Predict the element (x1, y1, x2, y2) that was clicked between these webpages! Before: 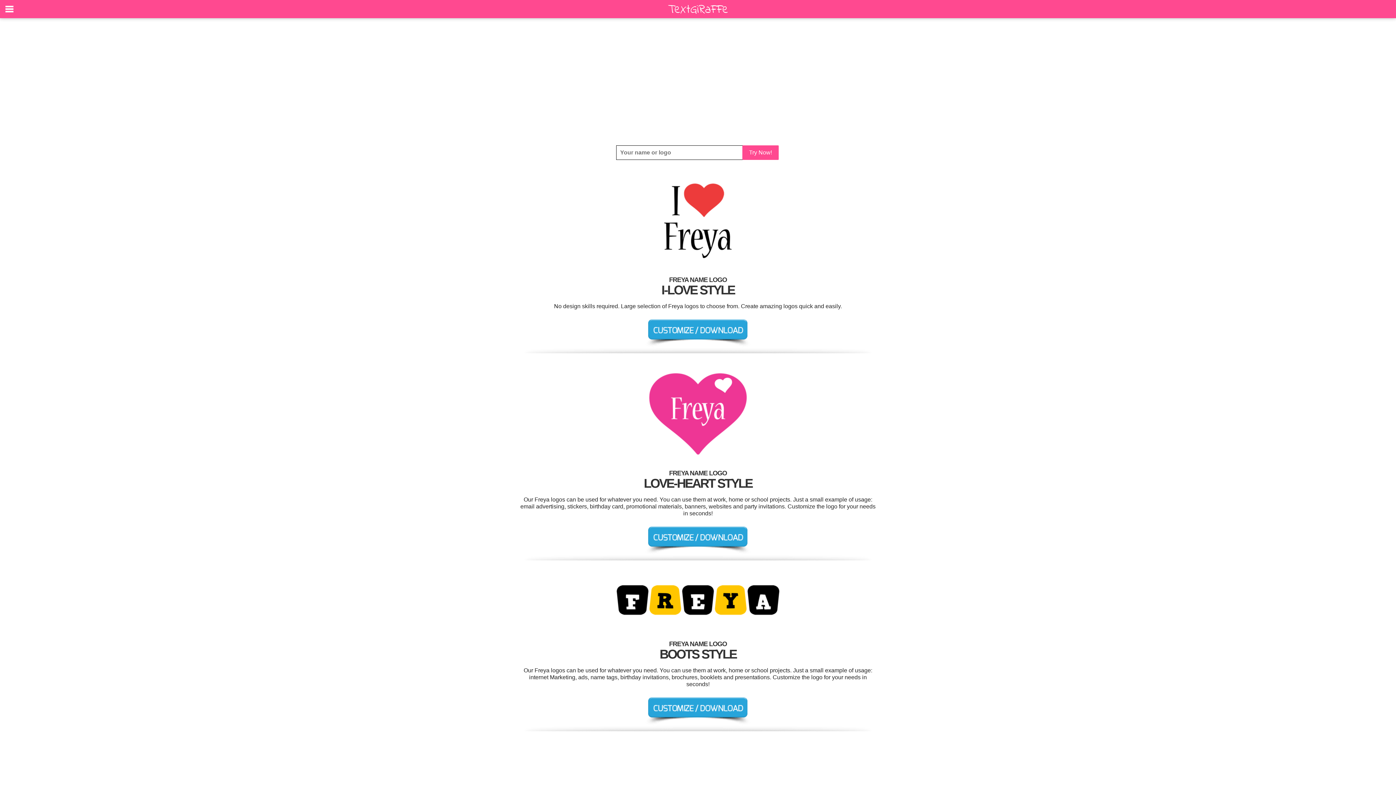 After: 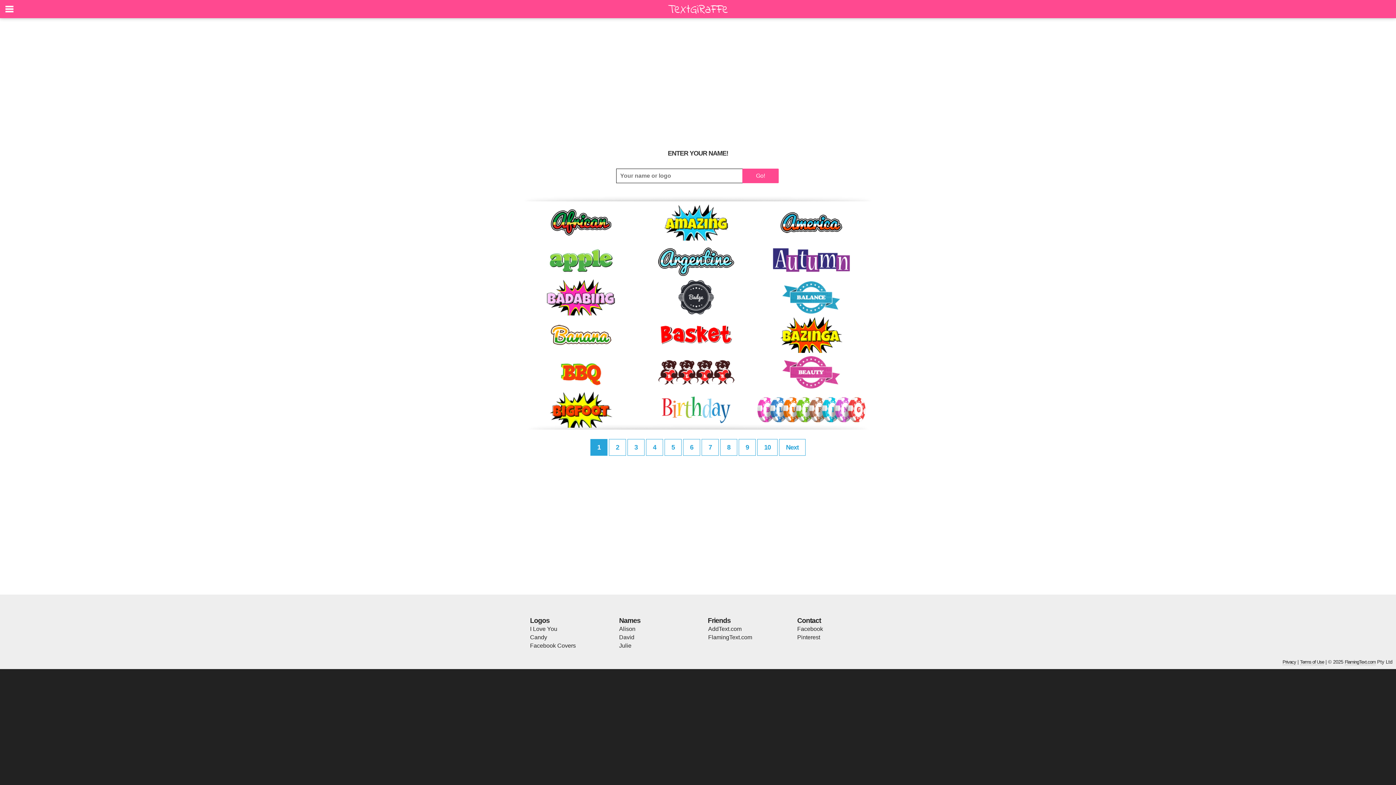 Action: bbox: (742, 145, 778, 160) label: Try Now!